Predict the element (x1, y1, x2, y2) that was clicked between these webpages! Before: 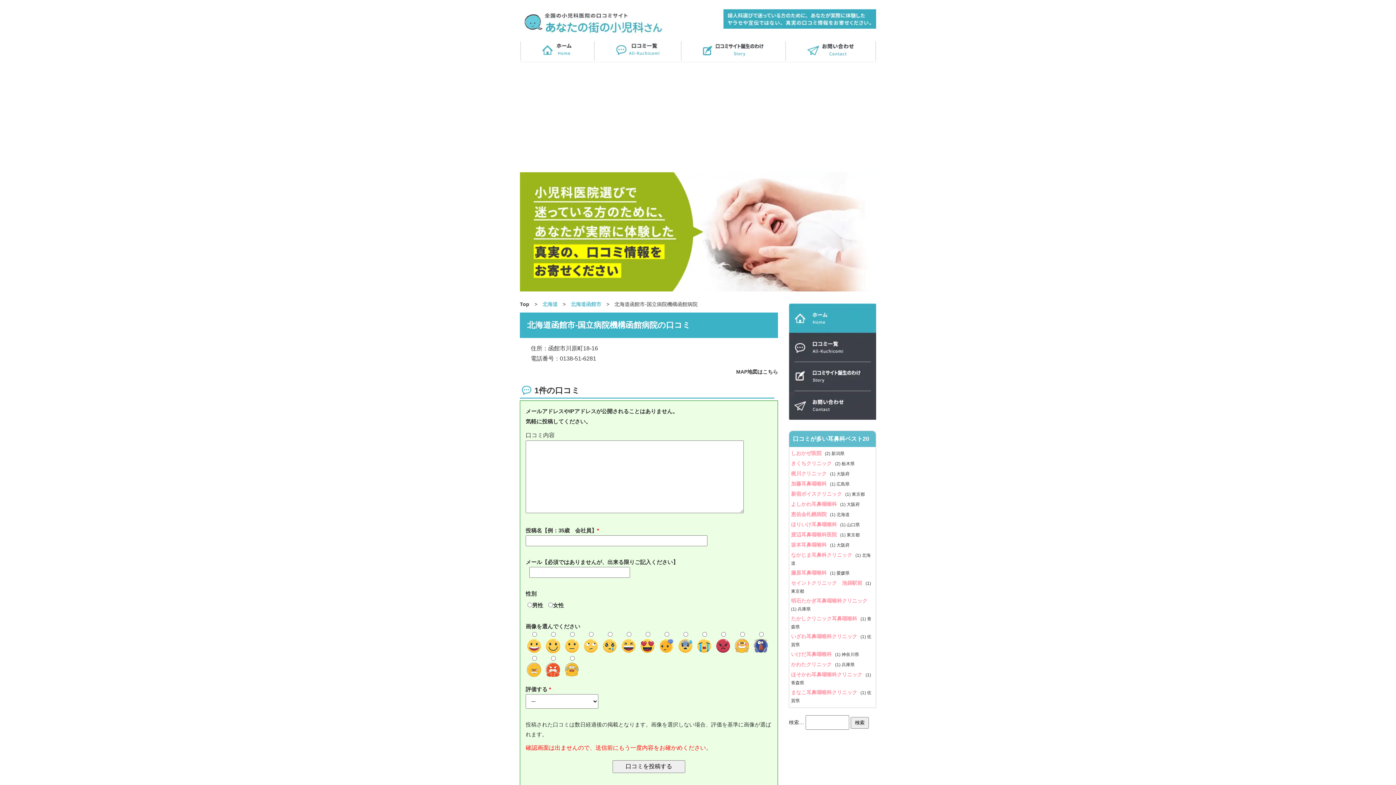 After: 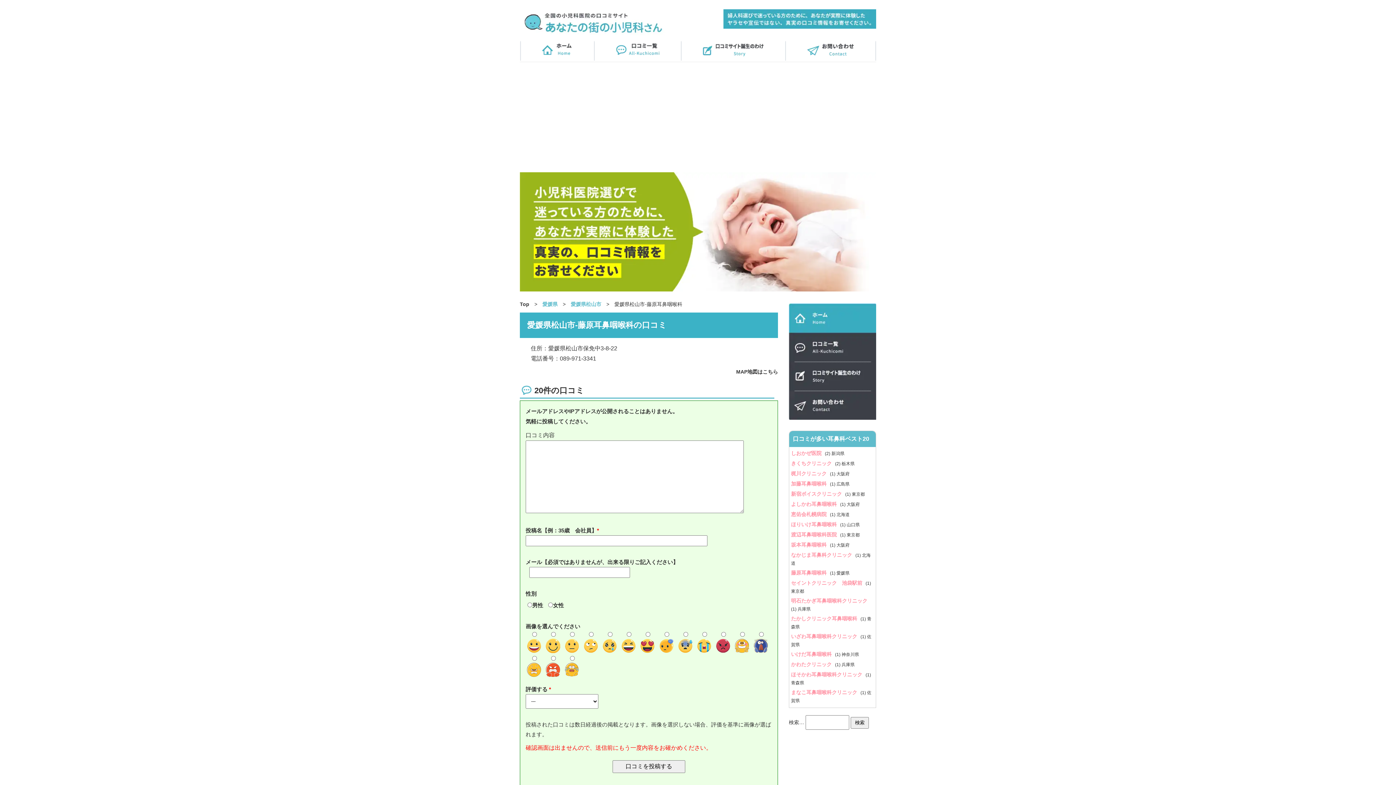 Action: bbox: (791, 570, 830, 576) label: 藤原耳鼻咽喉科 